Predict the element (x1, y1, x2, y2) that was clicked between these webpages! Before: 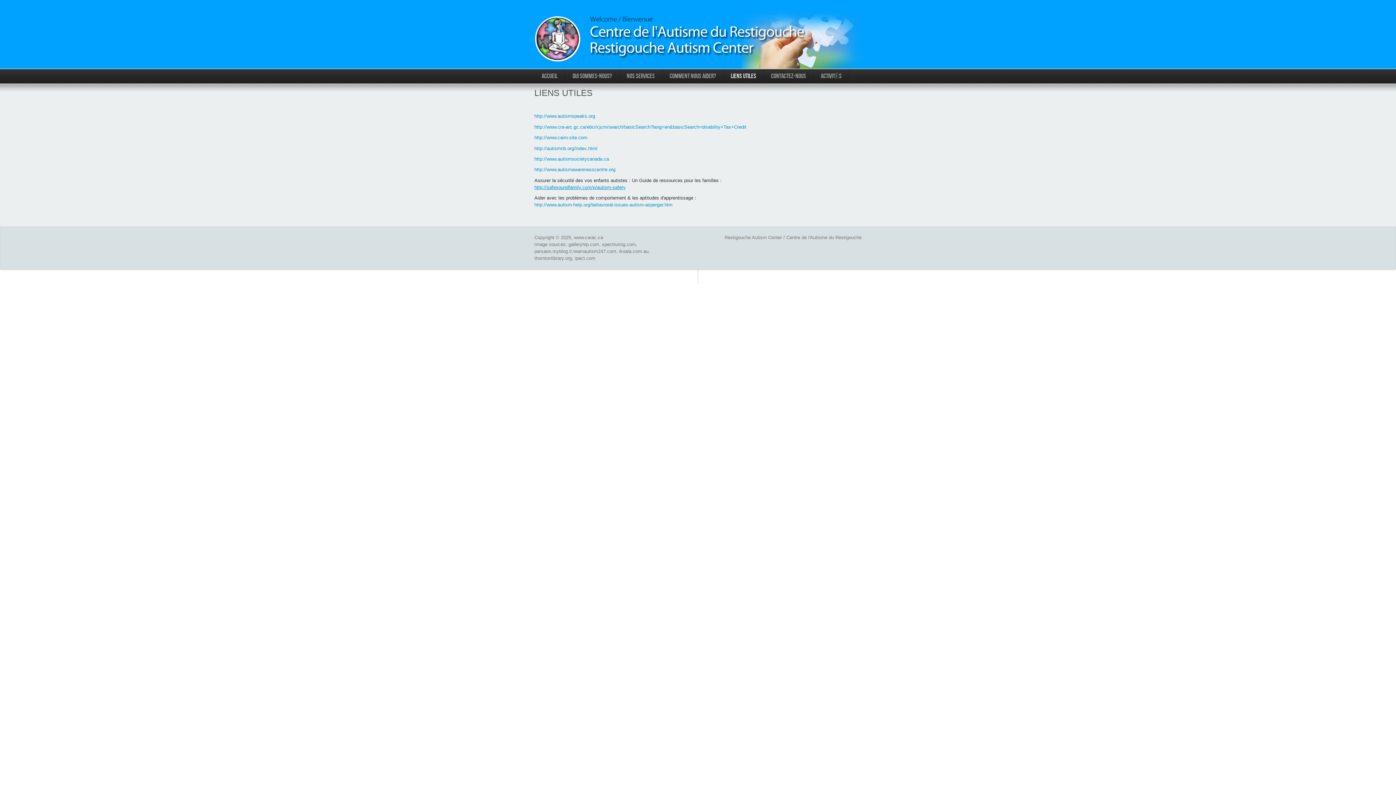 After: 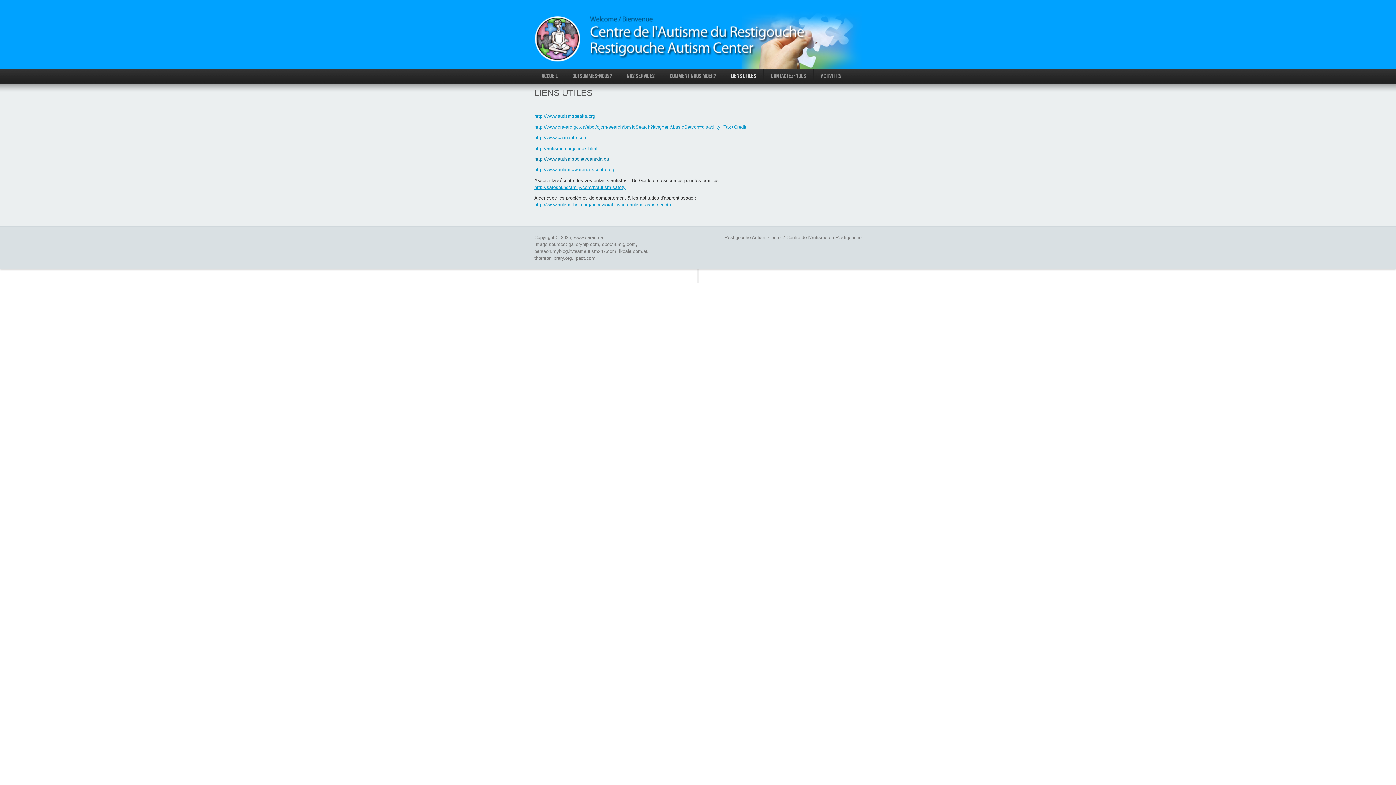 Action: label: http://www.autismsocietycanada.ca bbox: (534, 156, 609, 161)